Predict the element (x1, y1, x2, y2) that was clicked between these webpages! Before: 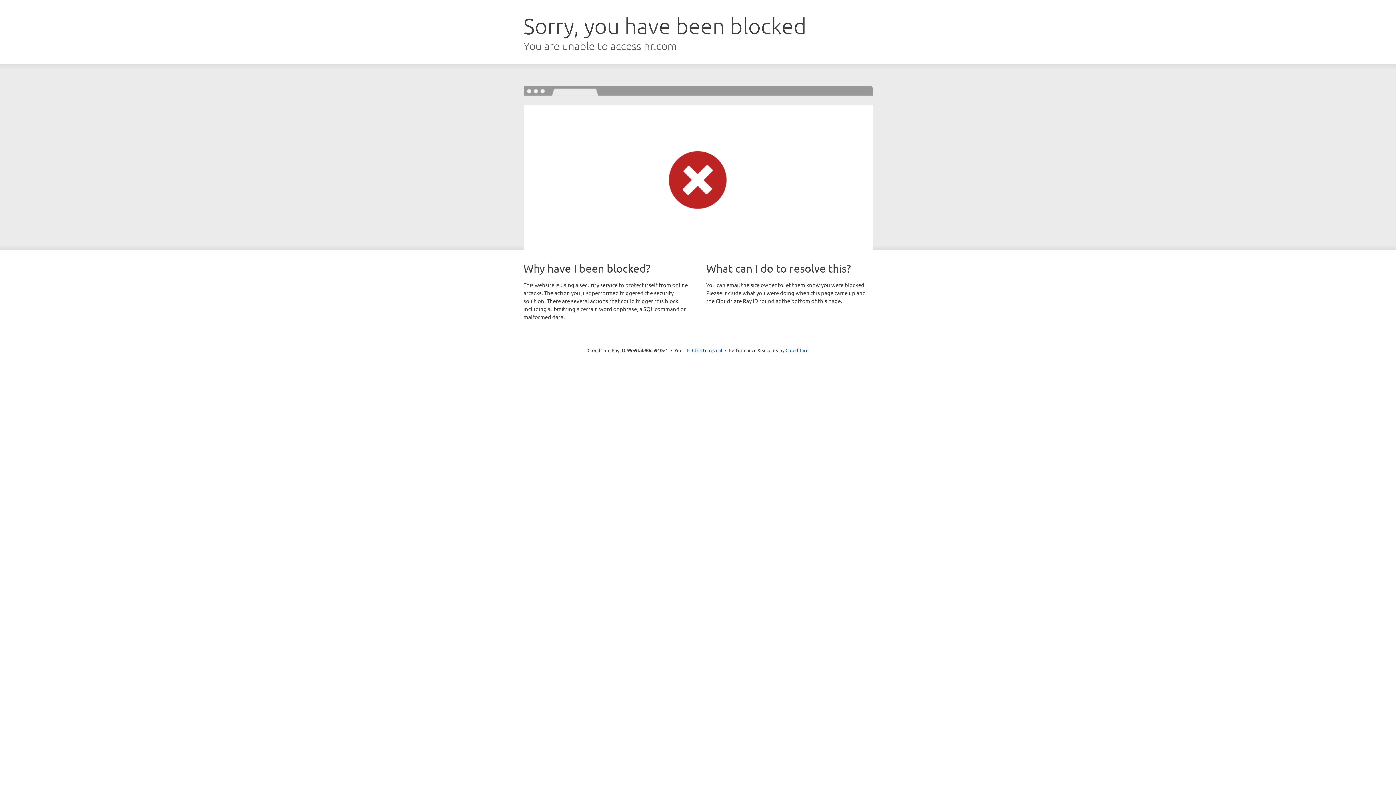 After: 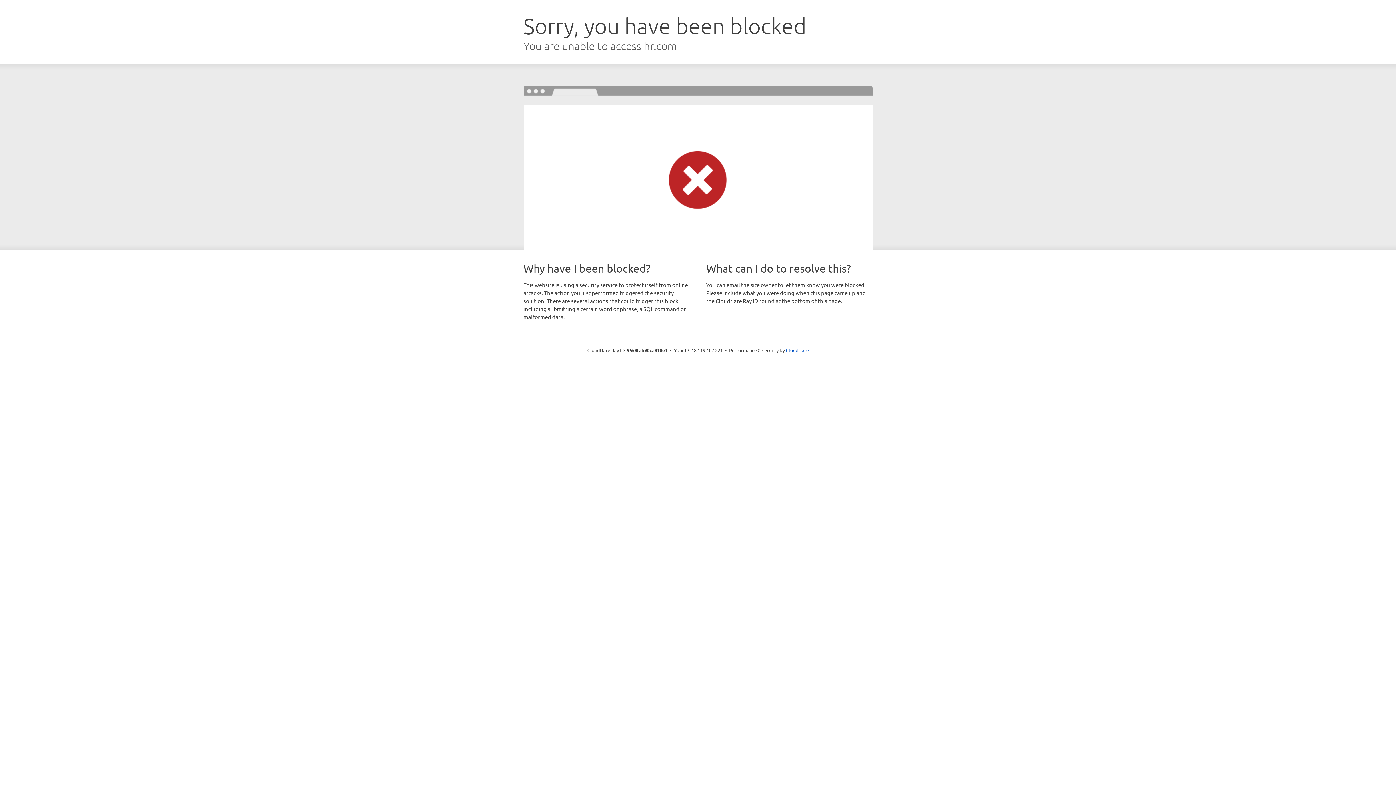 Action: bbox: (692, 346, 722, 353) label: Click to reveal